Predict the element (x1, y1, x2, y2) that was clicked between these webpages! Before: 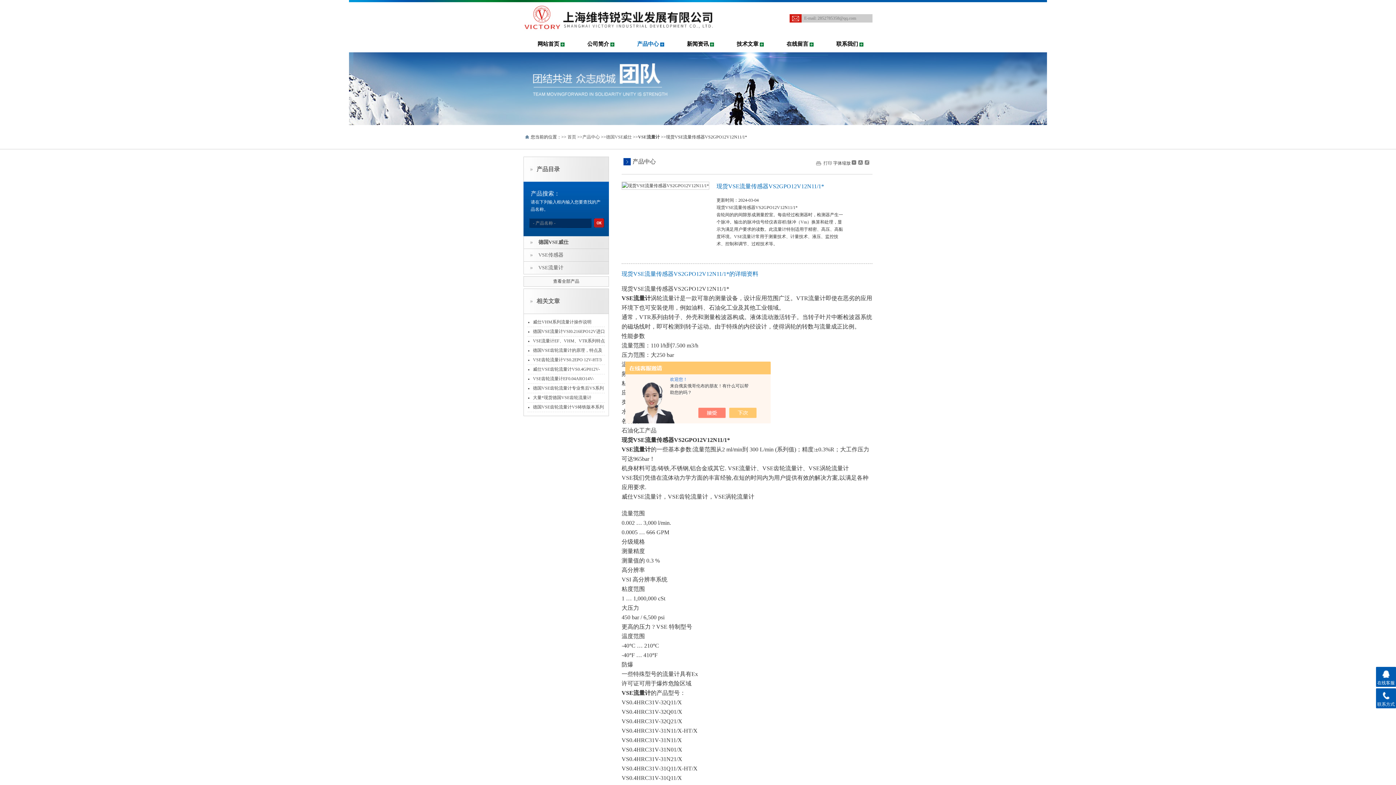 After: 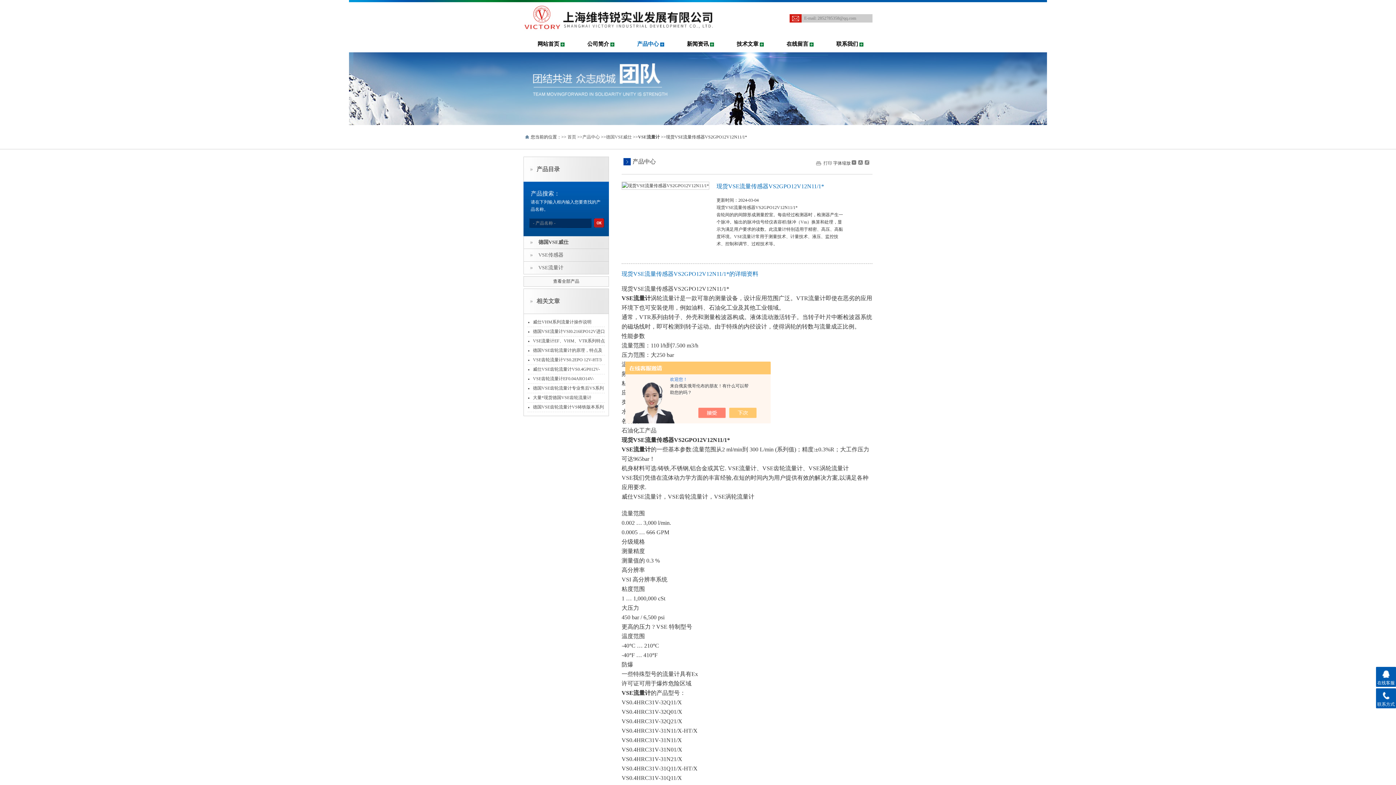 Action: bbox: (817, 15, 856, 20) label: 2852785358@qq.com